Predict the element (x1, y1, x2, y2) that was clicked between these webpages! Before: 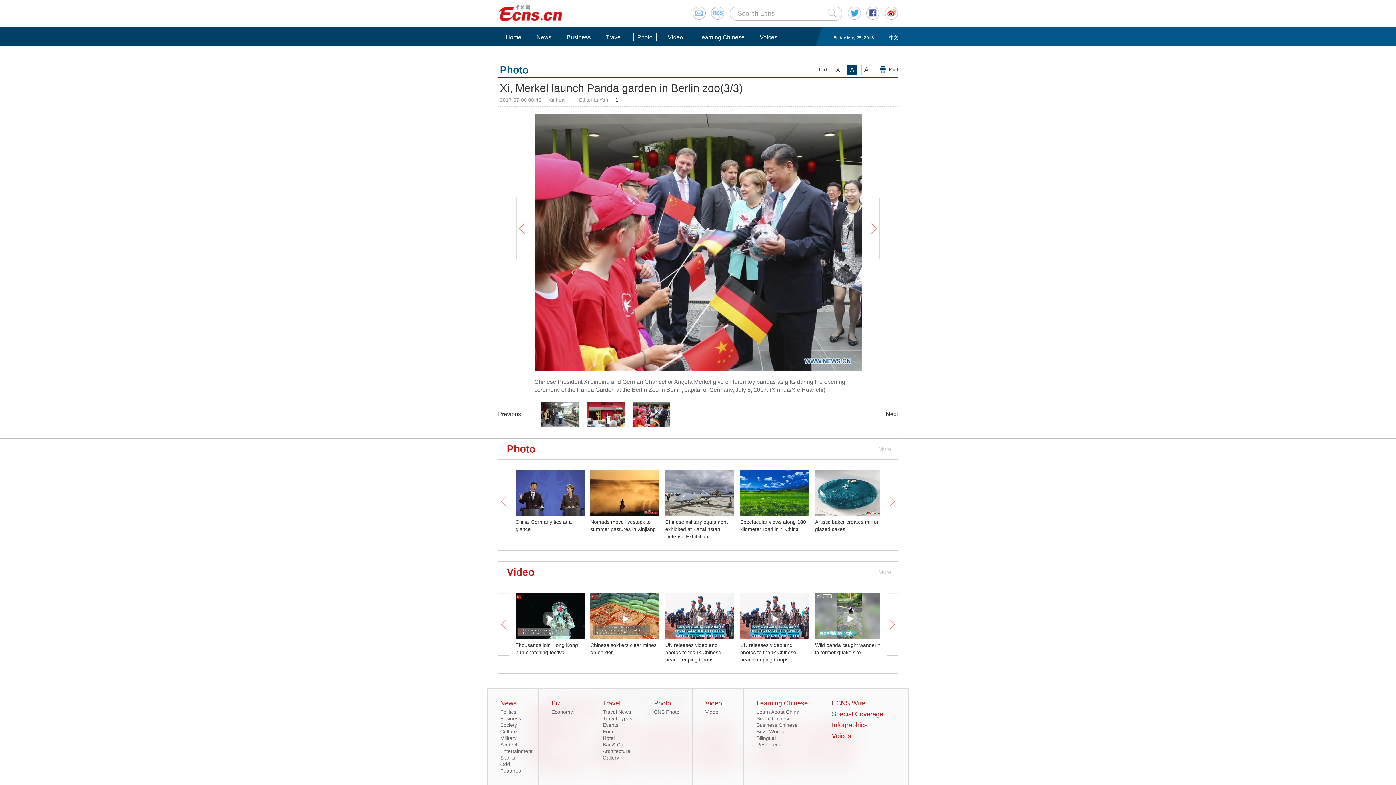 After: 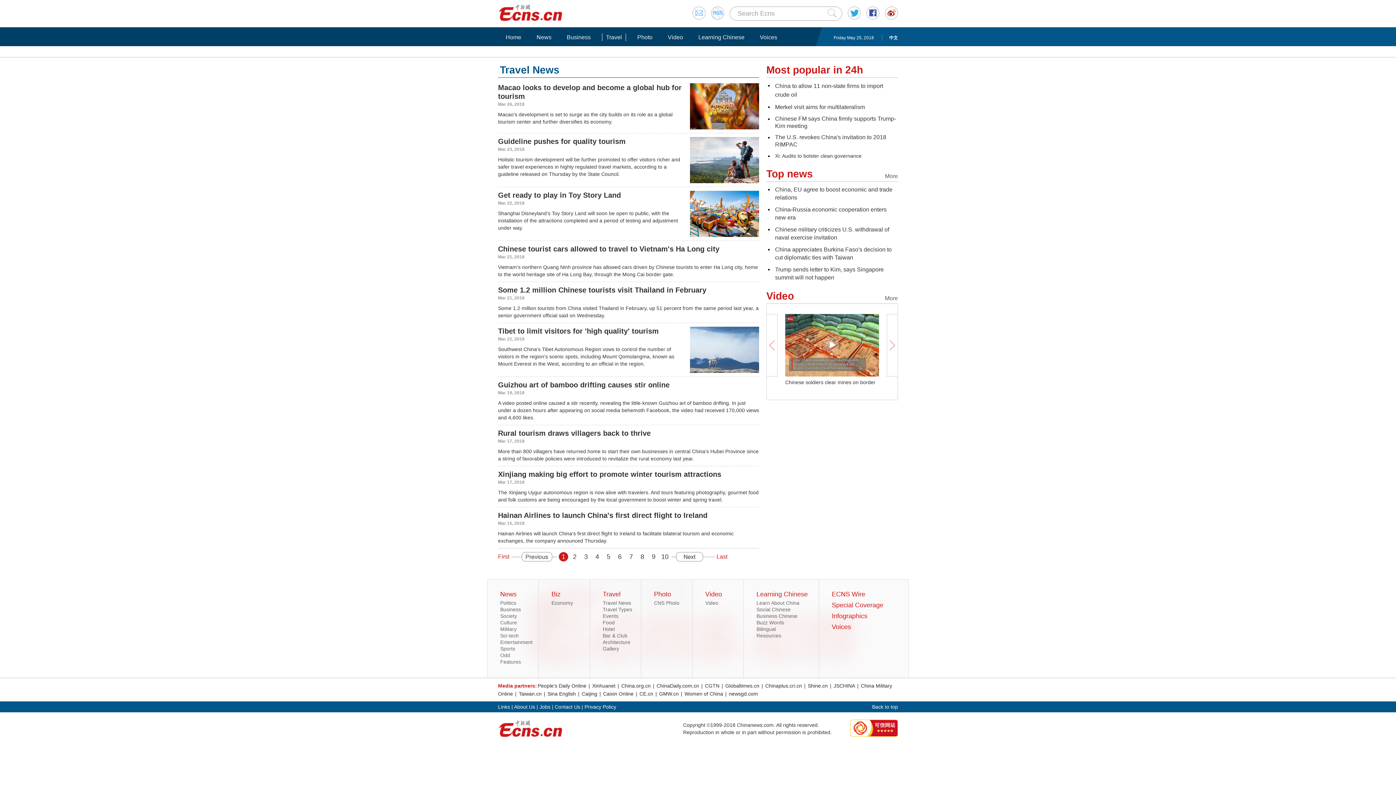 Action: label: Travel News bbox: (602, 709, 631, 715)